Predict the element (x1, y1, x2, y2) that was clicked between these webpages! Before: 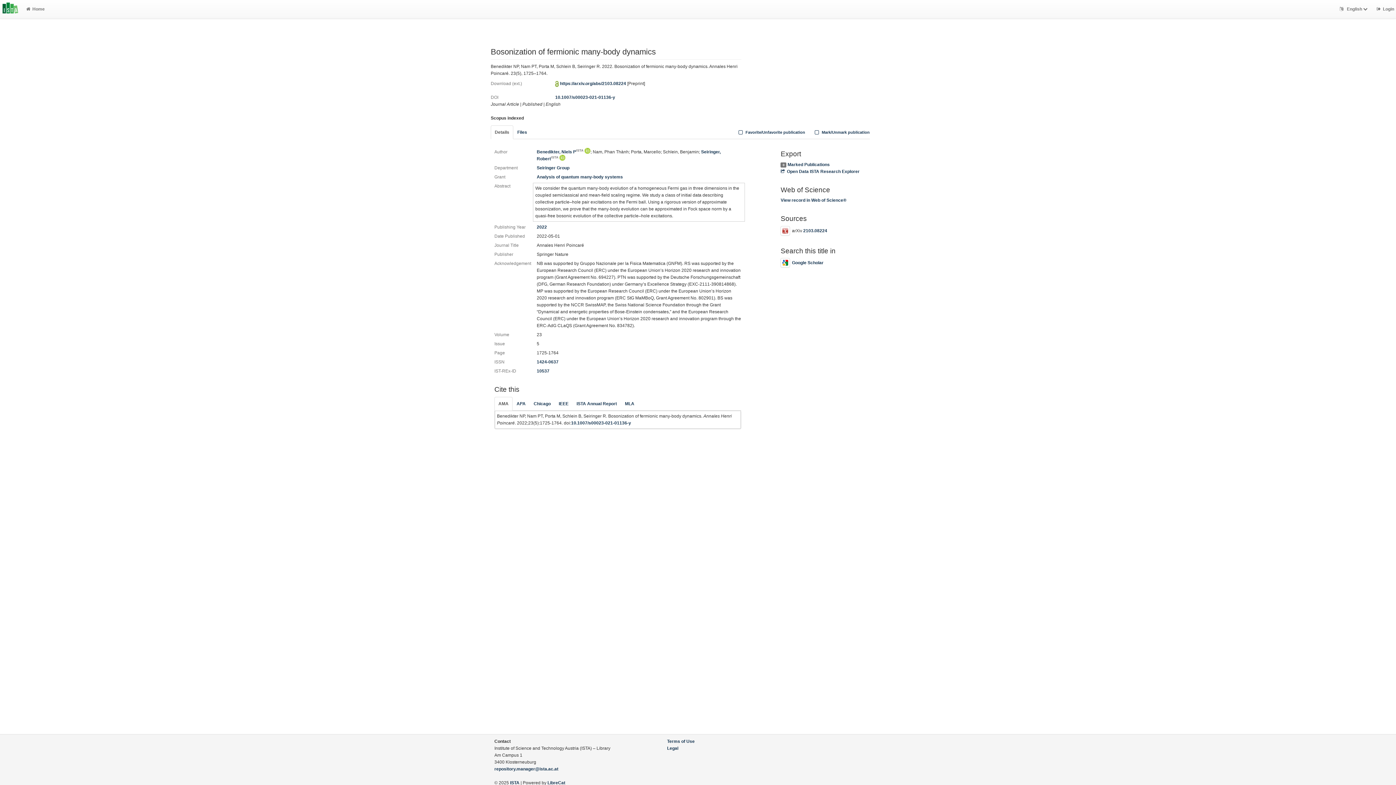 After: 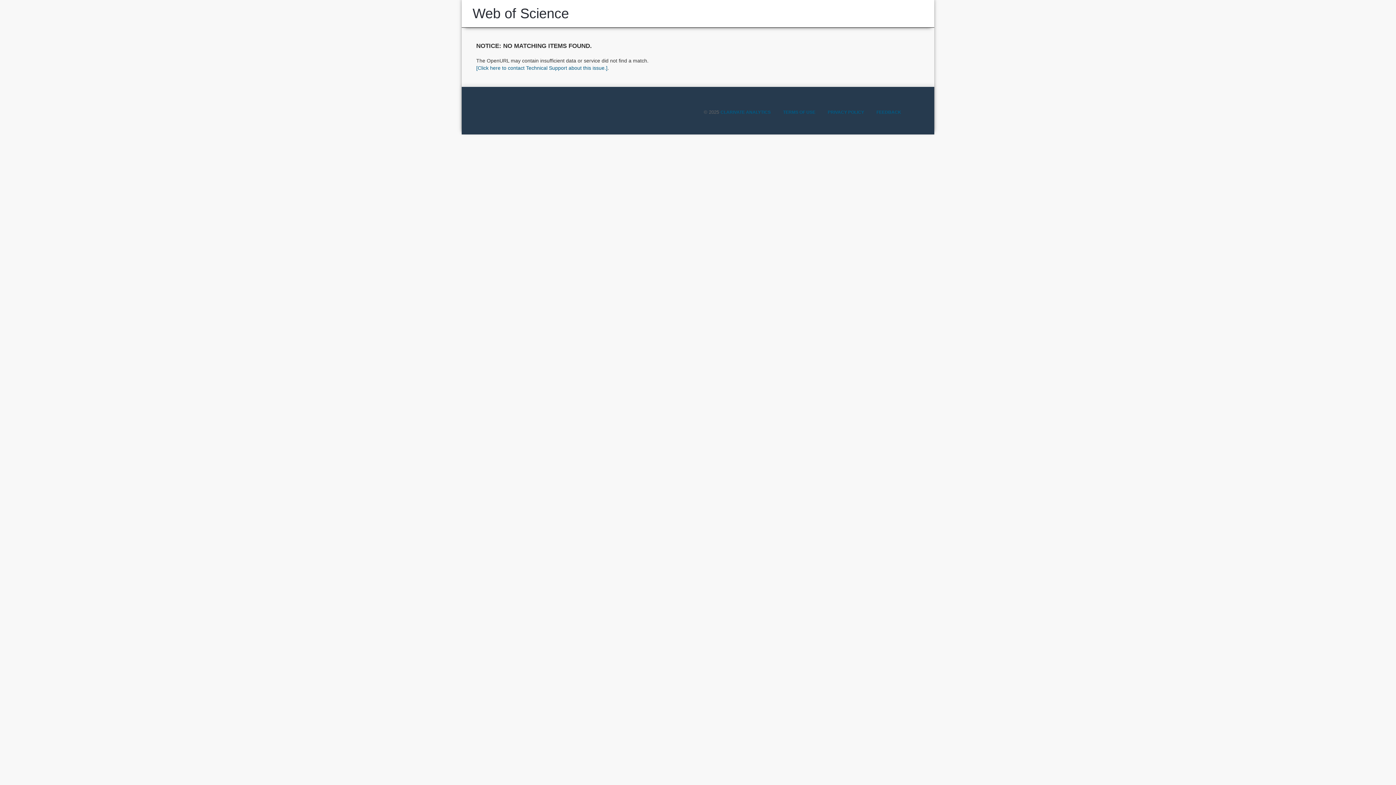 Action: label: View record in Web of Science® bbox: (780, 197, 846, 202)